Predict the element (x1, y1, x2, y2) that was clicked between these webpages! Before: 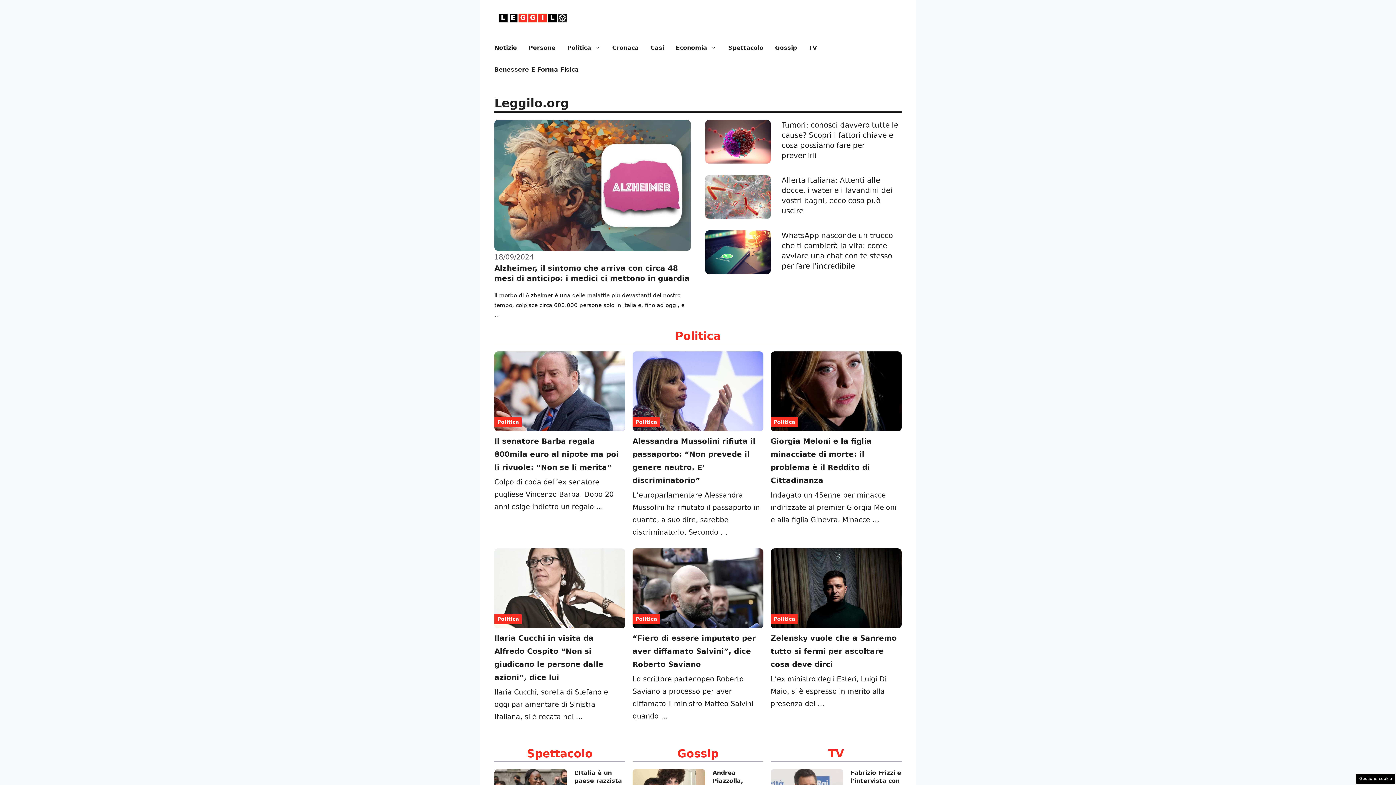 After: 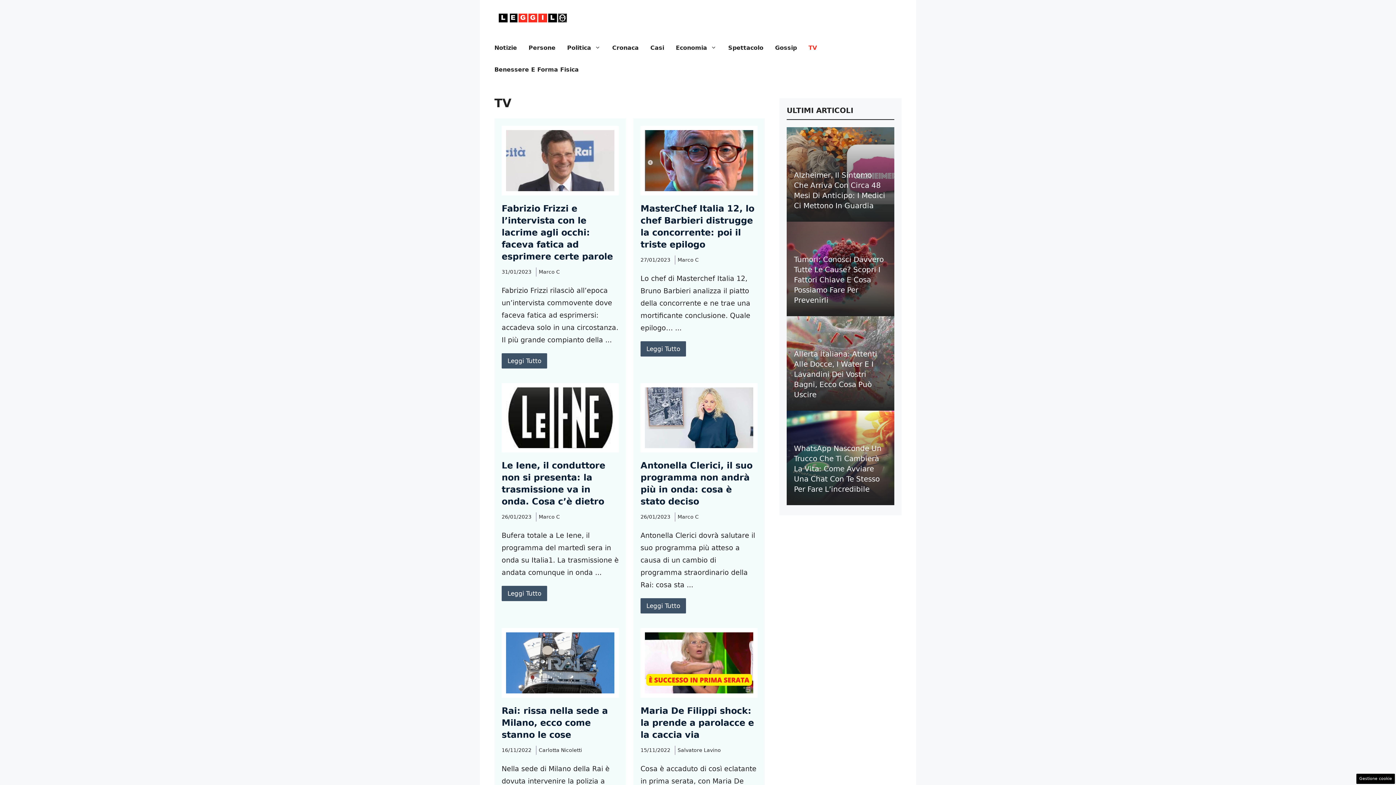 Action: bbox: (802, 37, 822, 58) label: TV